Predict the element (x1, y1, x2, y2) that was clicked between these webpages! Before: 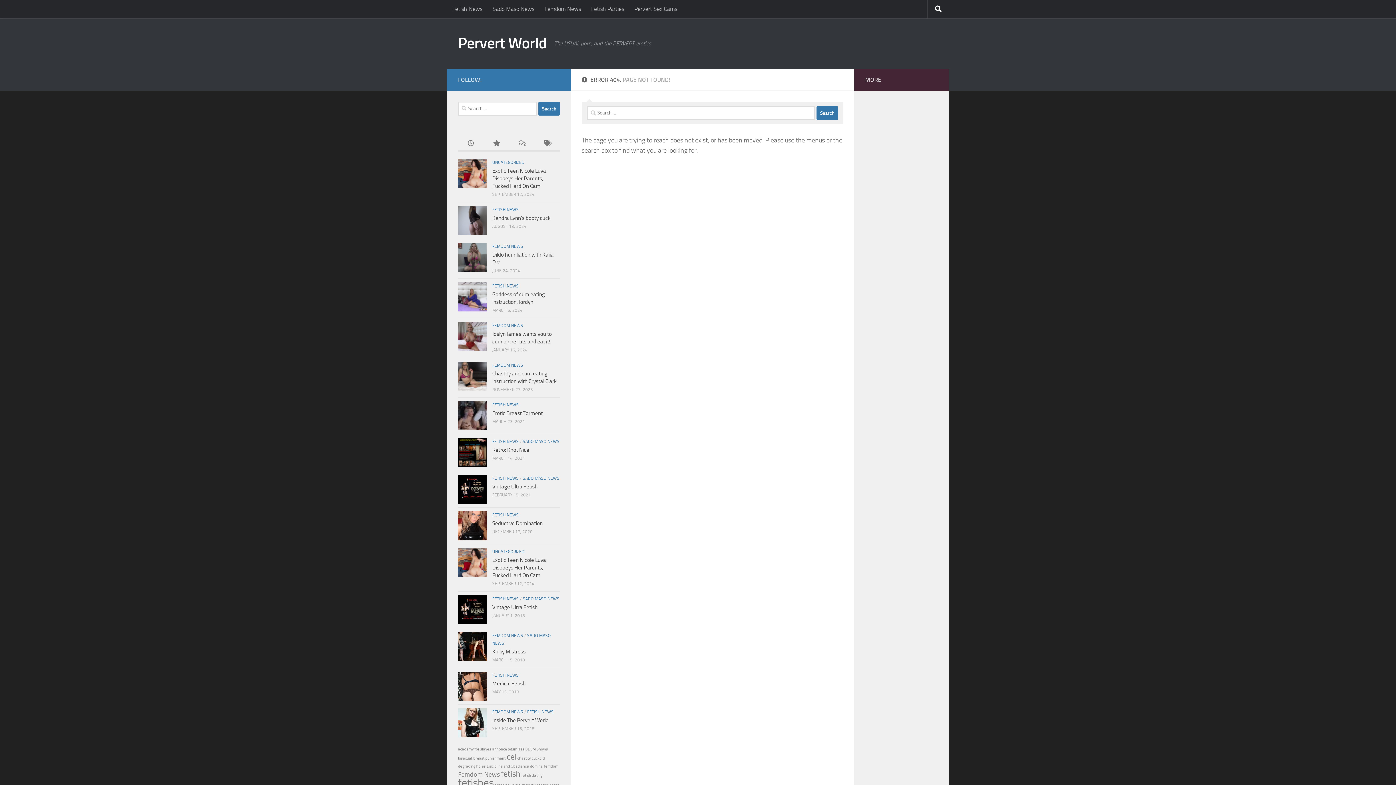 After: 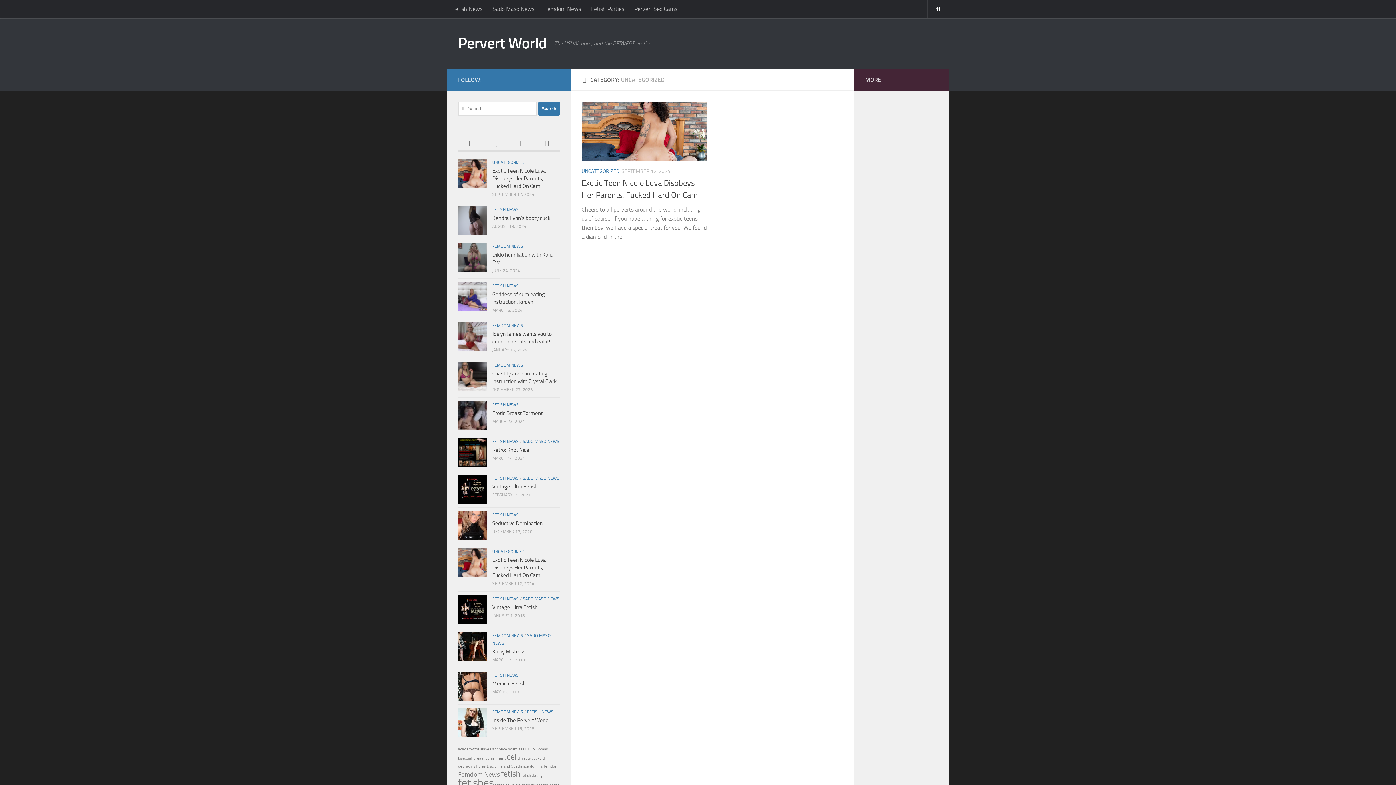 Action: bbox: (492, 160, 524, 165) label: UNCATEGORIZED